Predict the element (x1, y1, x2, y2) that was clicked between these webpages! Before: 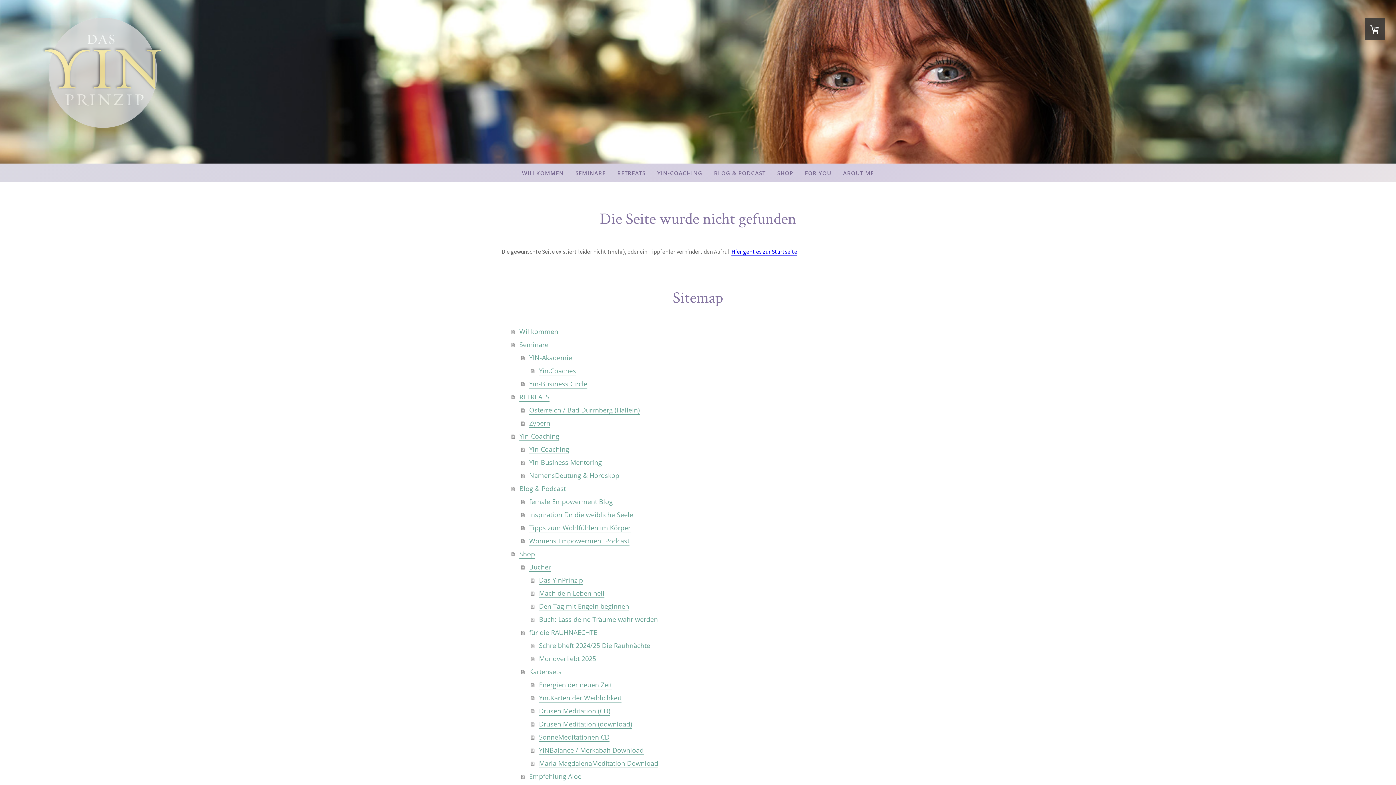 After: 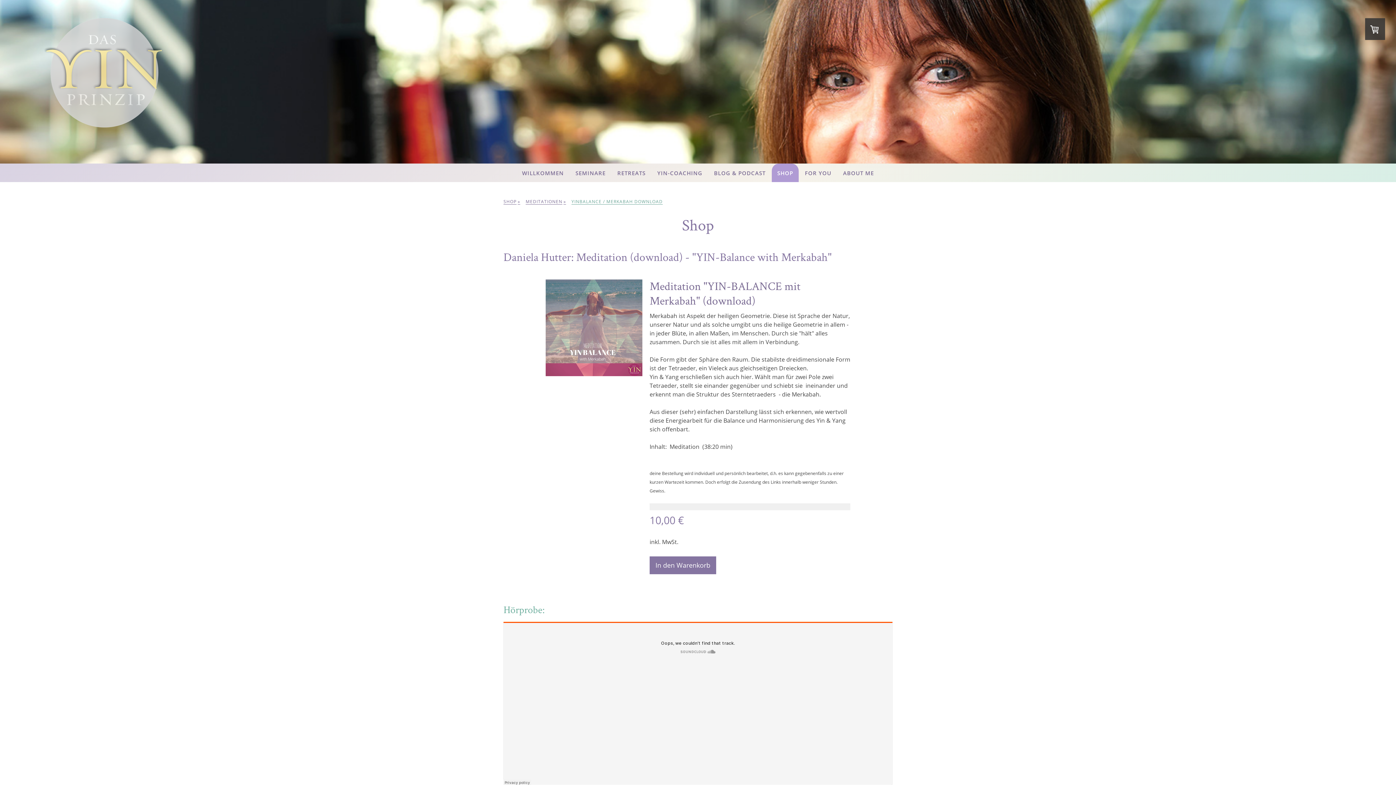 Action: bbox: (531, 743, 894, 757) label: YINBalance / Merkabah Download